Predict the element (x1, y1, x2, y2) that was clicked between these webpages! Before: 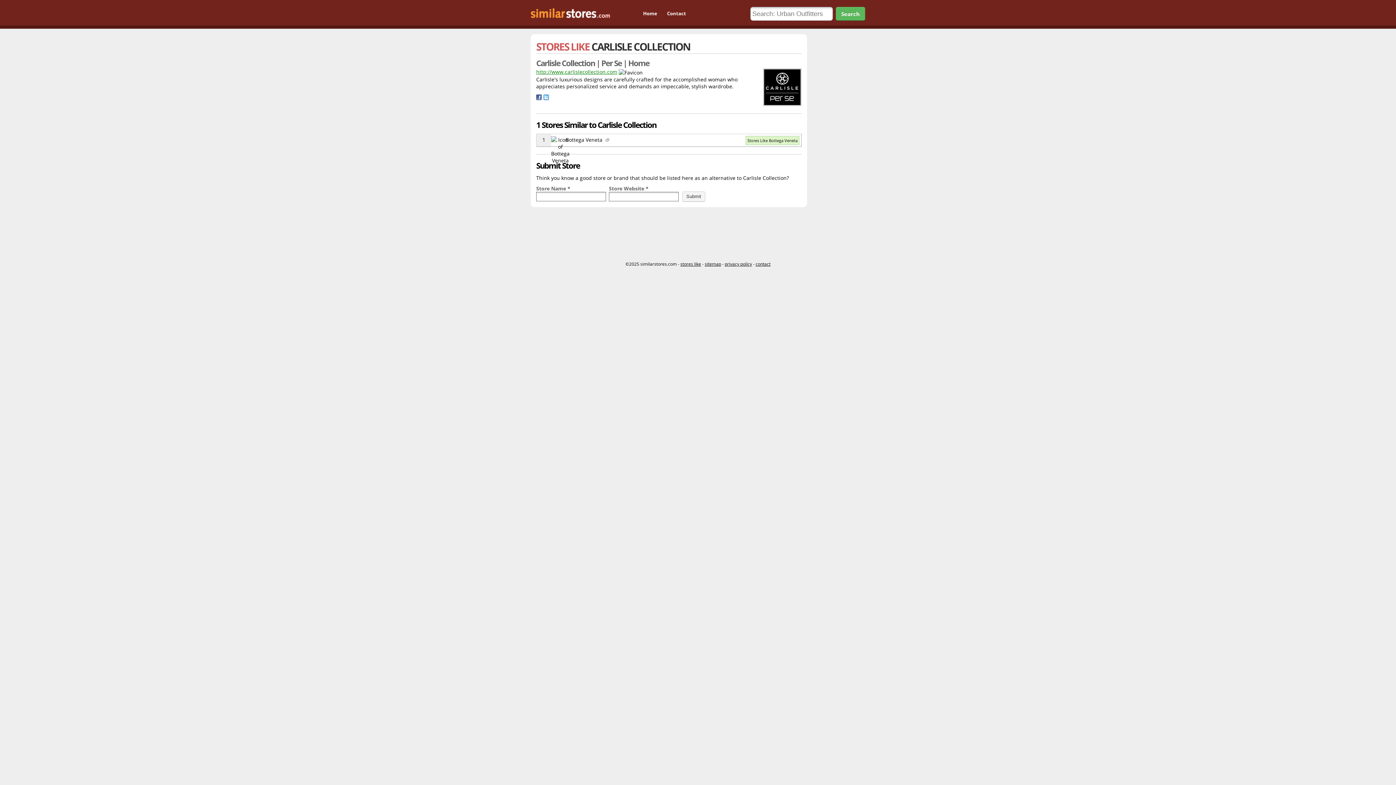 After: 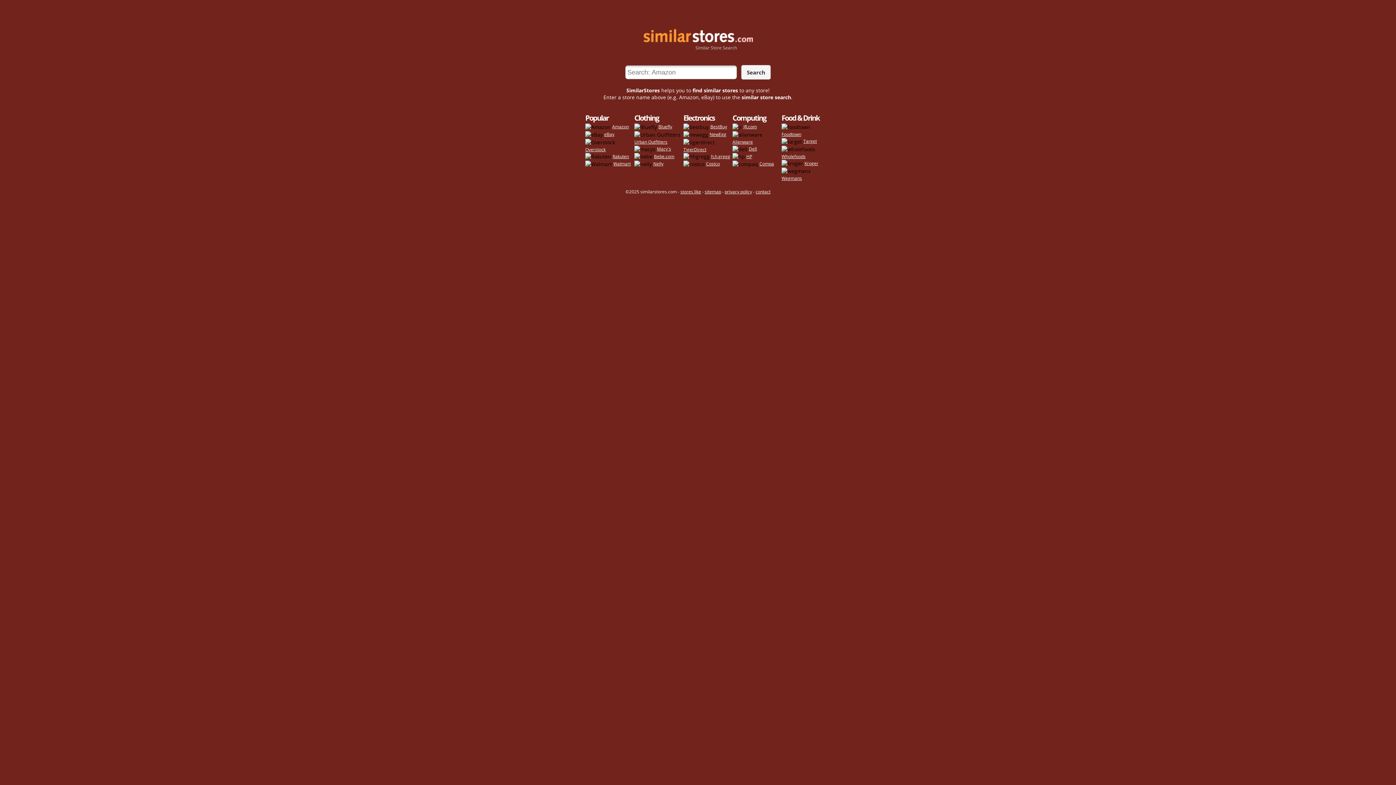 Action: bbox: (680, 261, 701, 267) label: stores like